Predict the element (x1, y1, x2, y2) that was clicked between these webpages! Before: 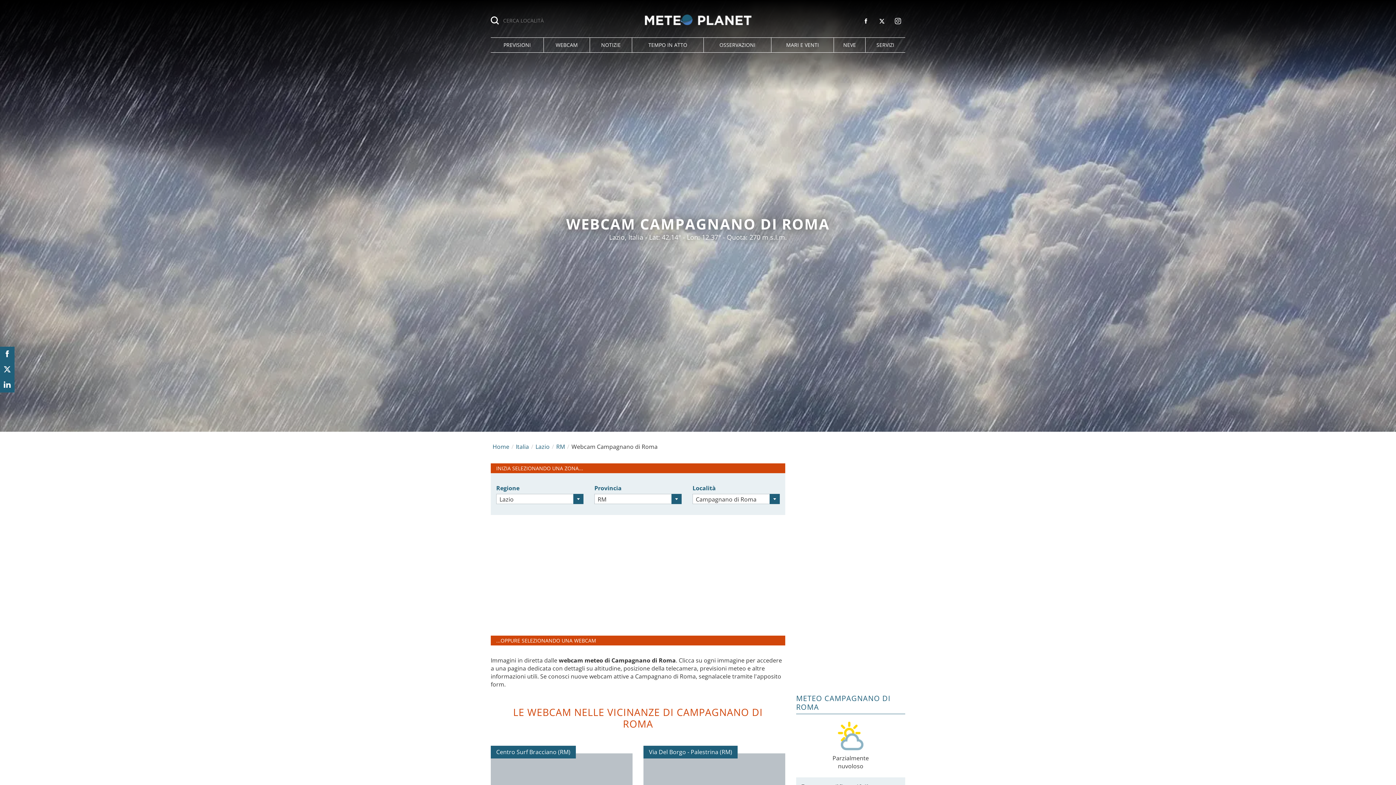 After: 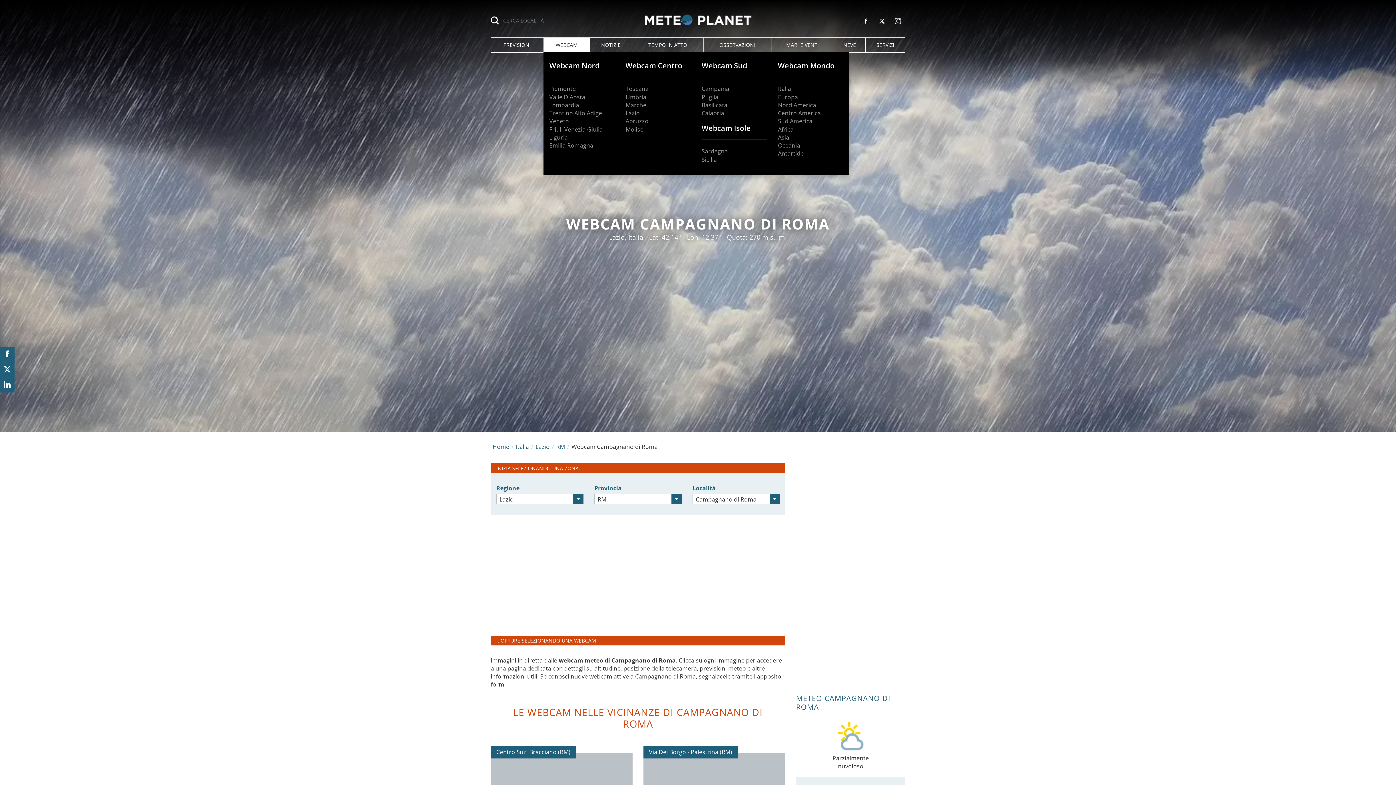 Action: label: WEBCAM bbox: (544, 37, 589, 52)